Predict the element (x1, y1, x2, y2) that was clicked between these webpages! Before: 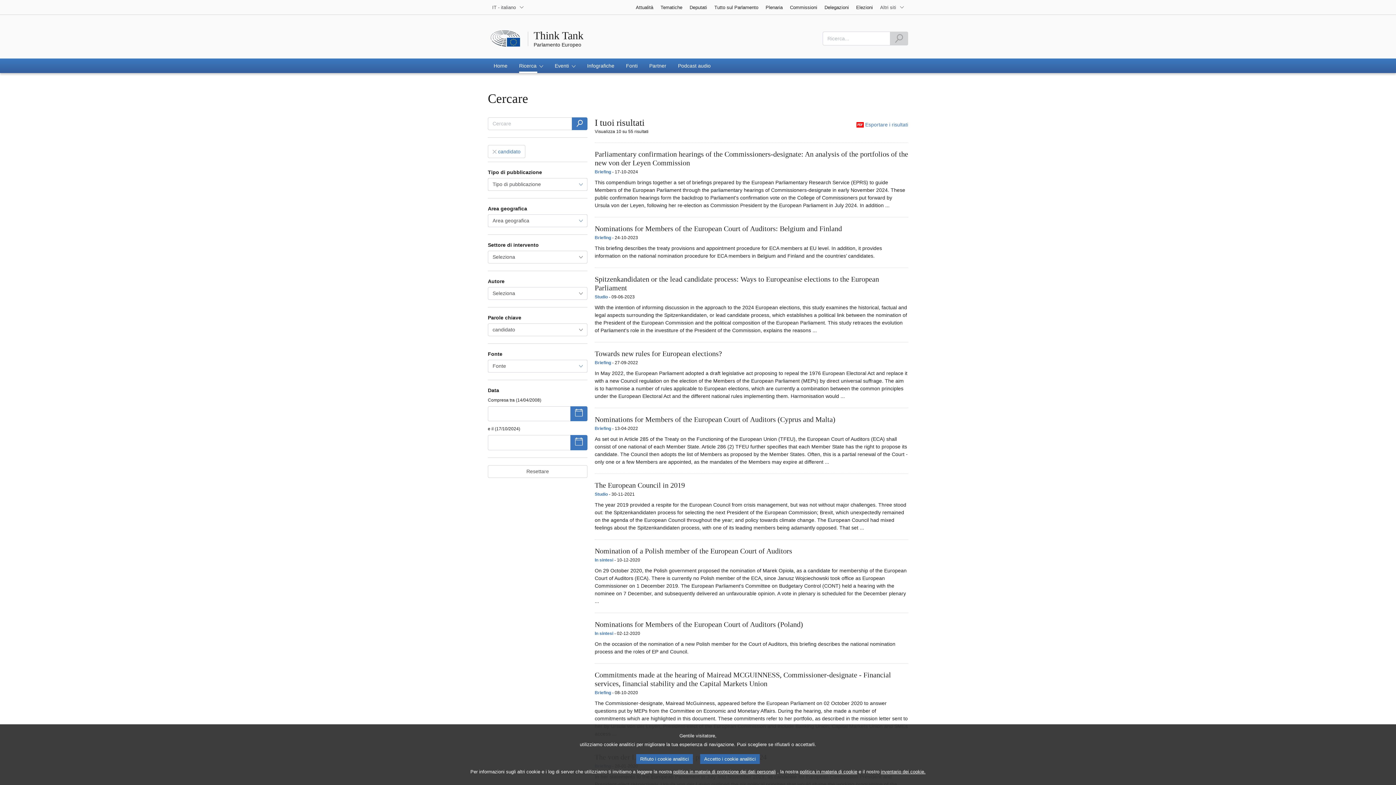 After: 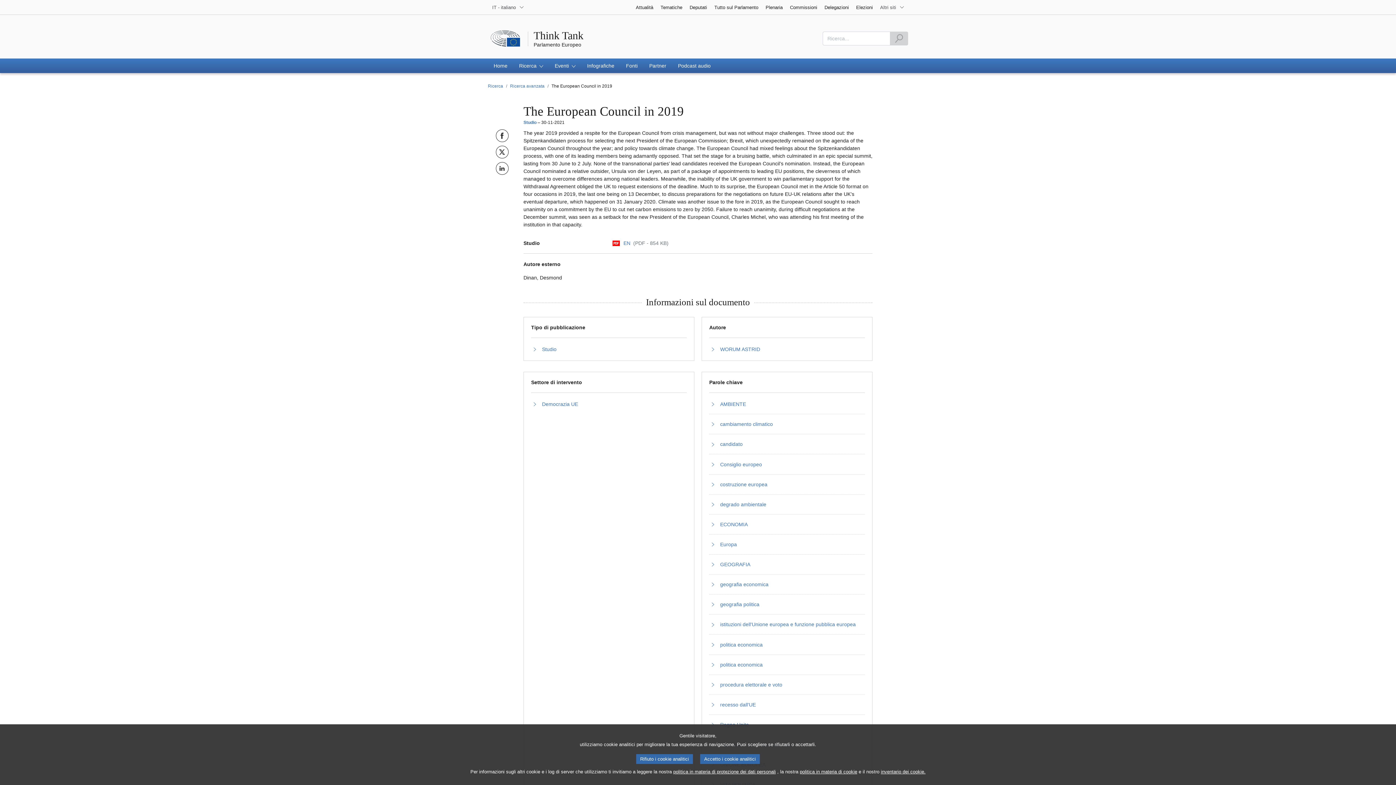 Action: label: The European Council in 2019 bbox: (594, 481, 685, 489)